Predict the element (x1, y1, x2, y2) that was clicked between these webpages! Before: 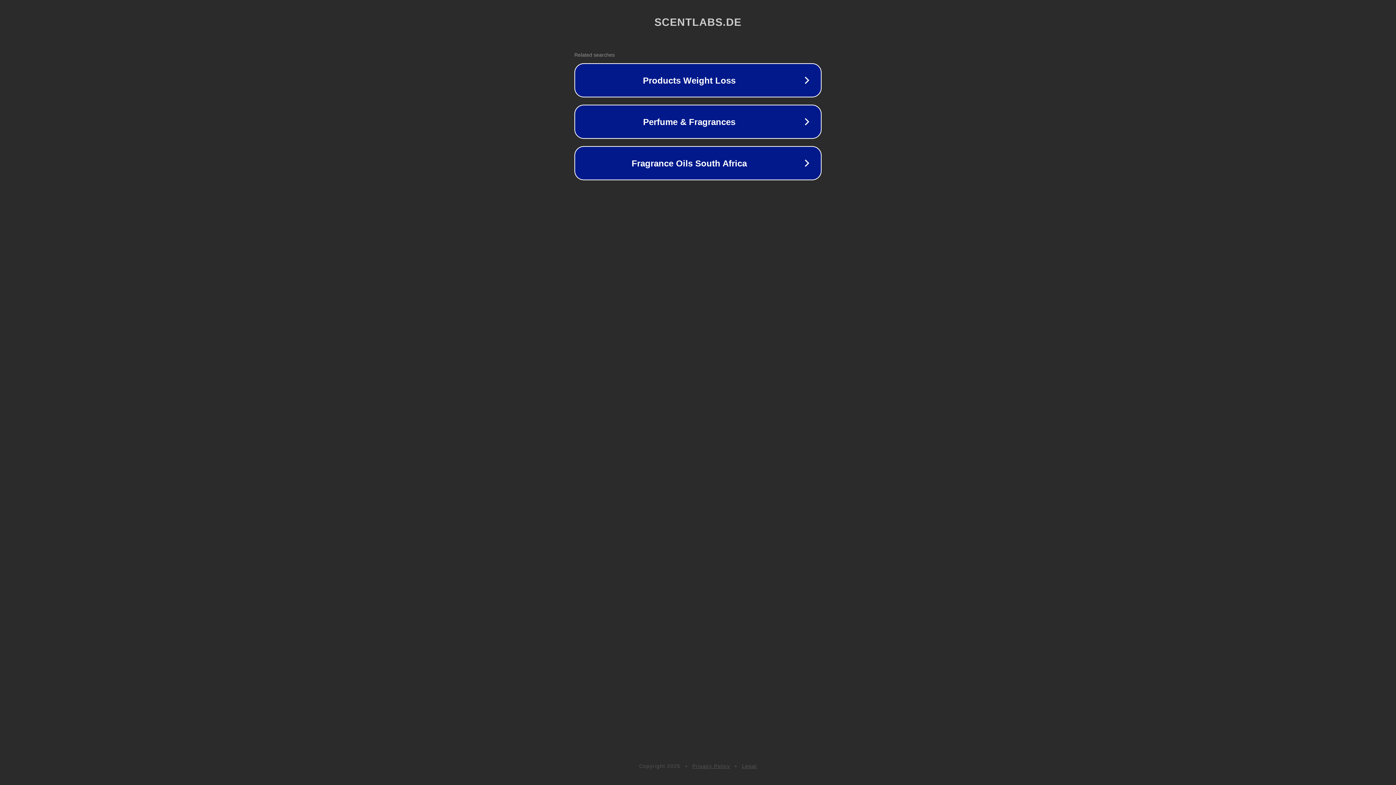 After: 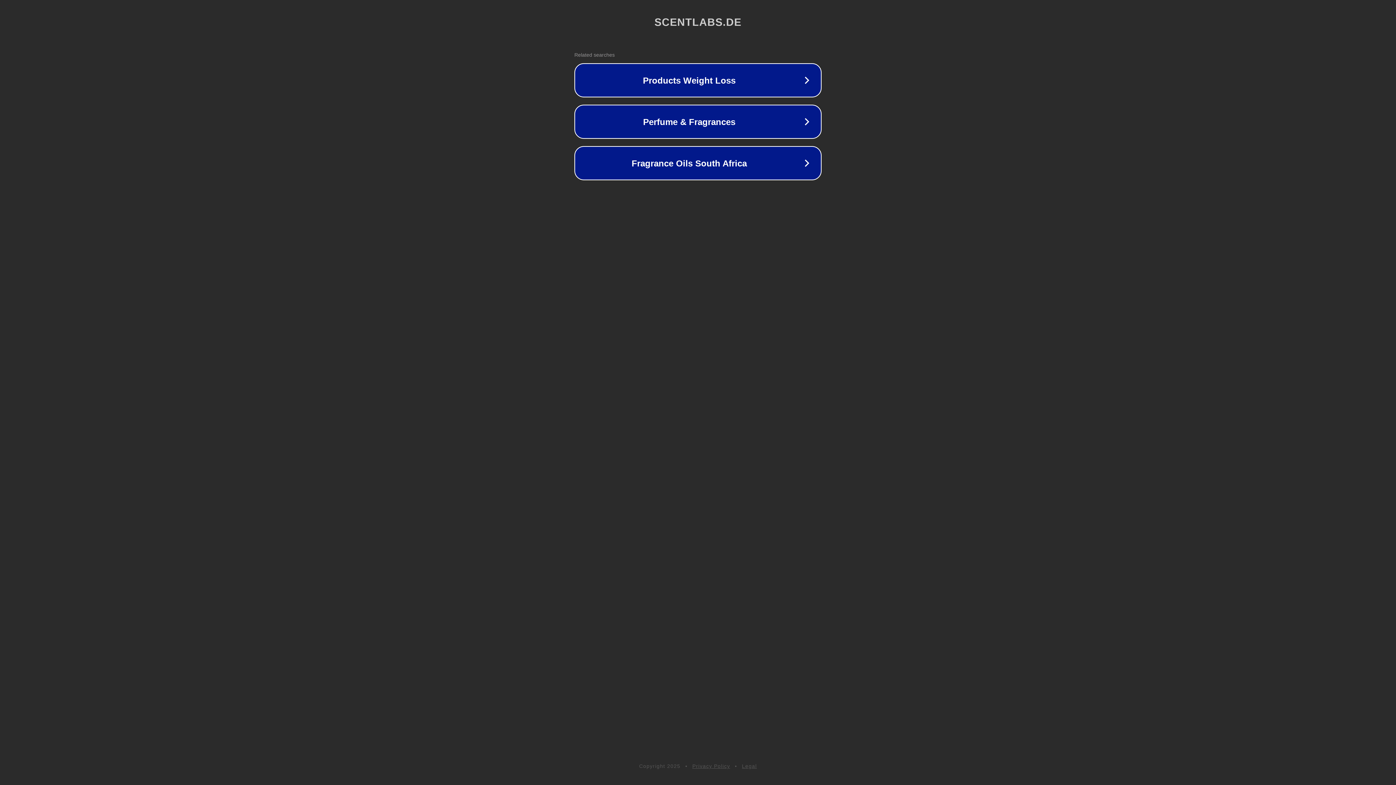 Action: label: Legal bbox: (742, 763, 757, 769)